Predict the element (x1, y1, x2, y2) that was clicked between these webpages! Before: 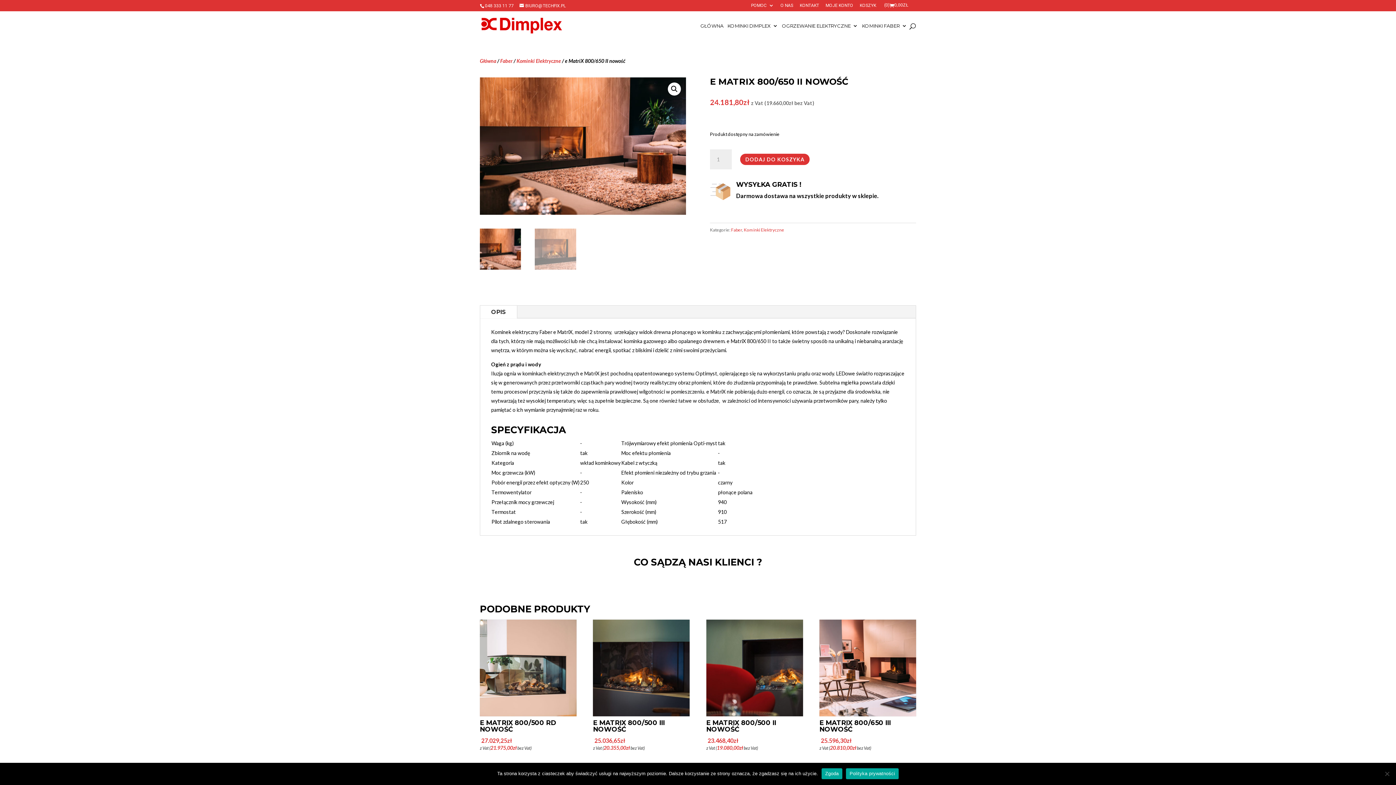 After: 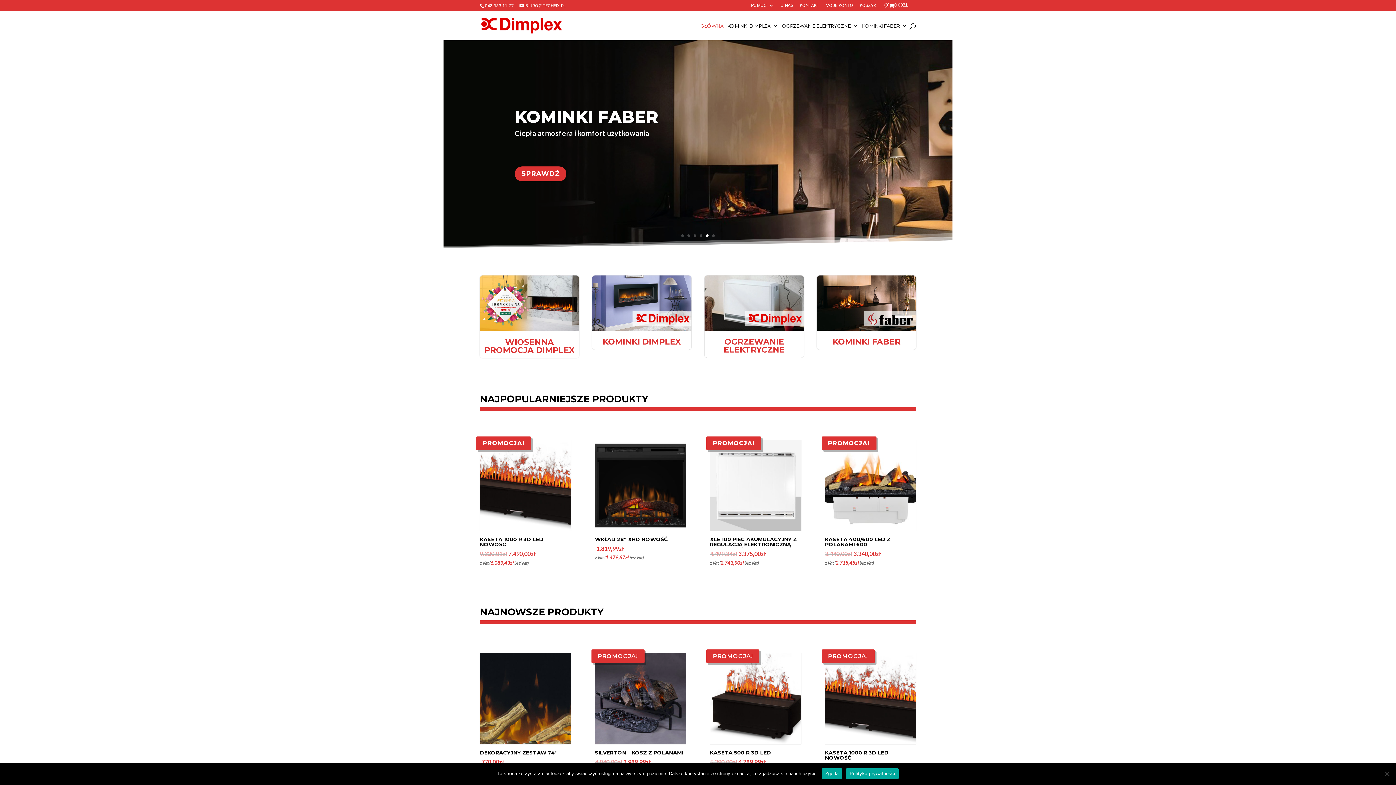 Action: label: GŁÓWNA bbox: (700, 23, 723, 40)